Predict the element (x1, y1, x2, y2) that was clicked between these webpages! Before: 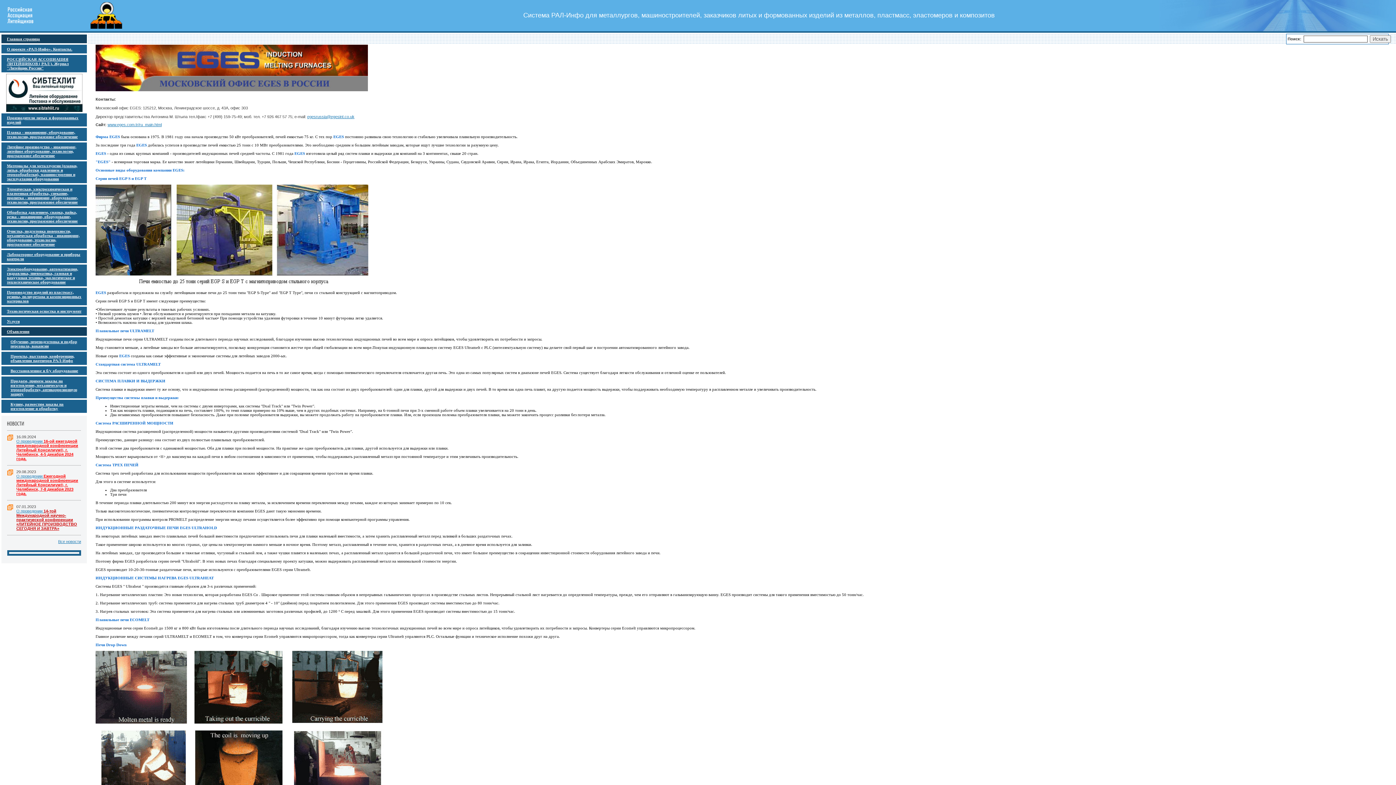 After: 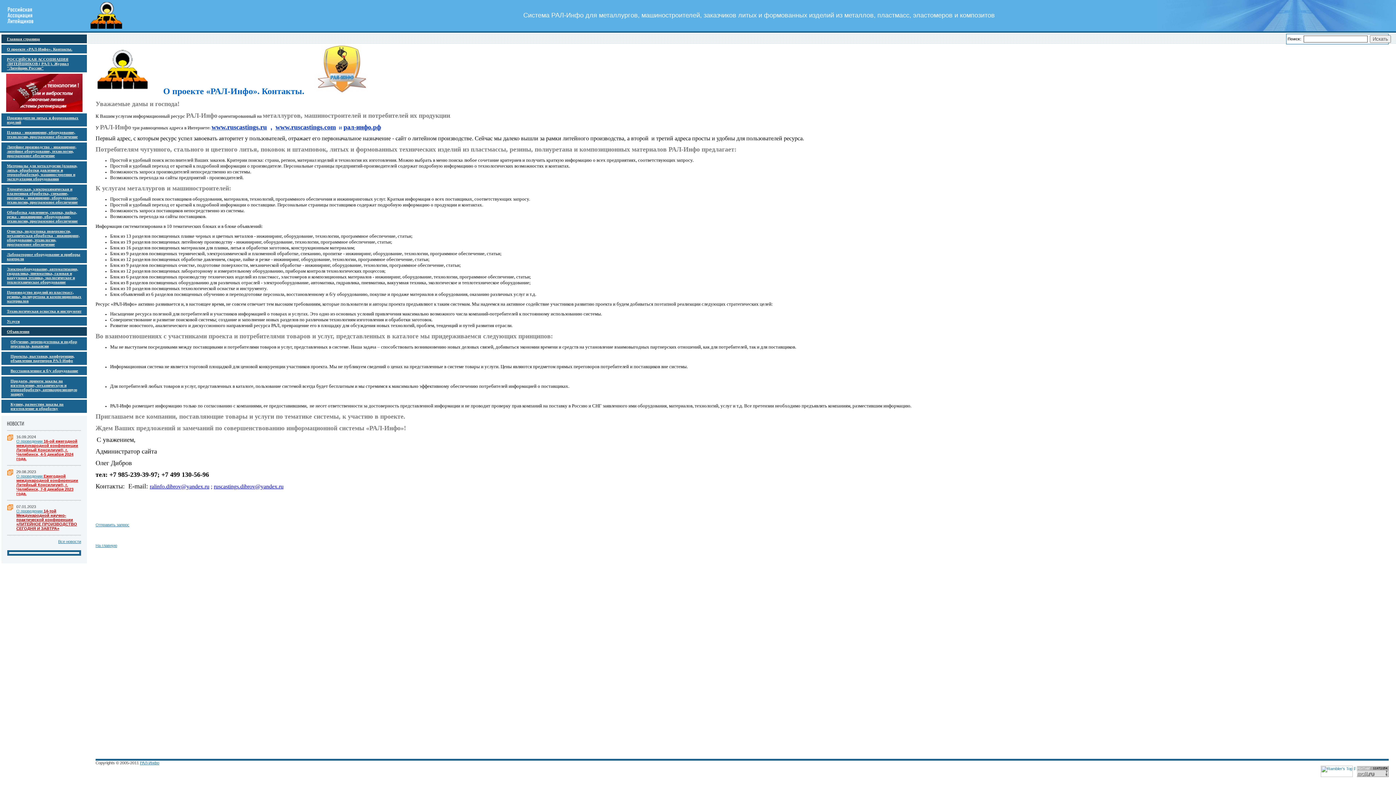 Action: bbox: (6, 46, 72, 51) label: О проекте «РАЛ-Инфо». Контакты.